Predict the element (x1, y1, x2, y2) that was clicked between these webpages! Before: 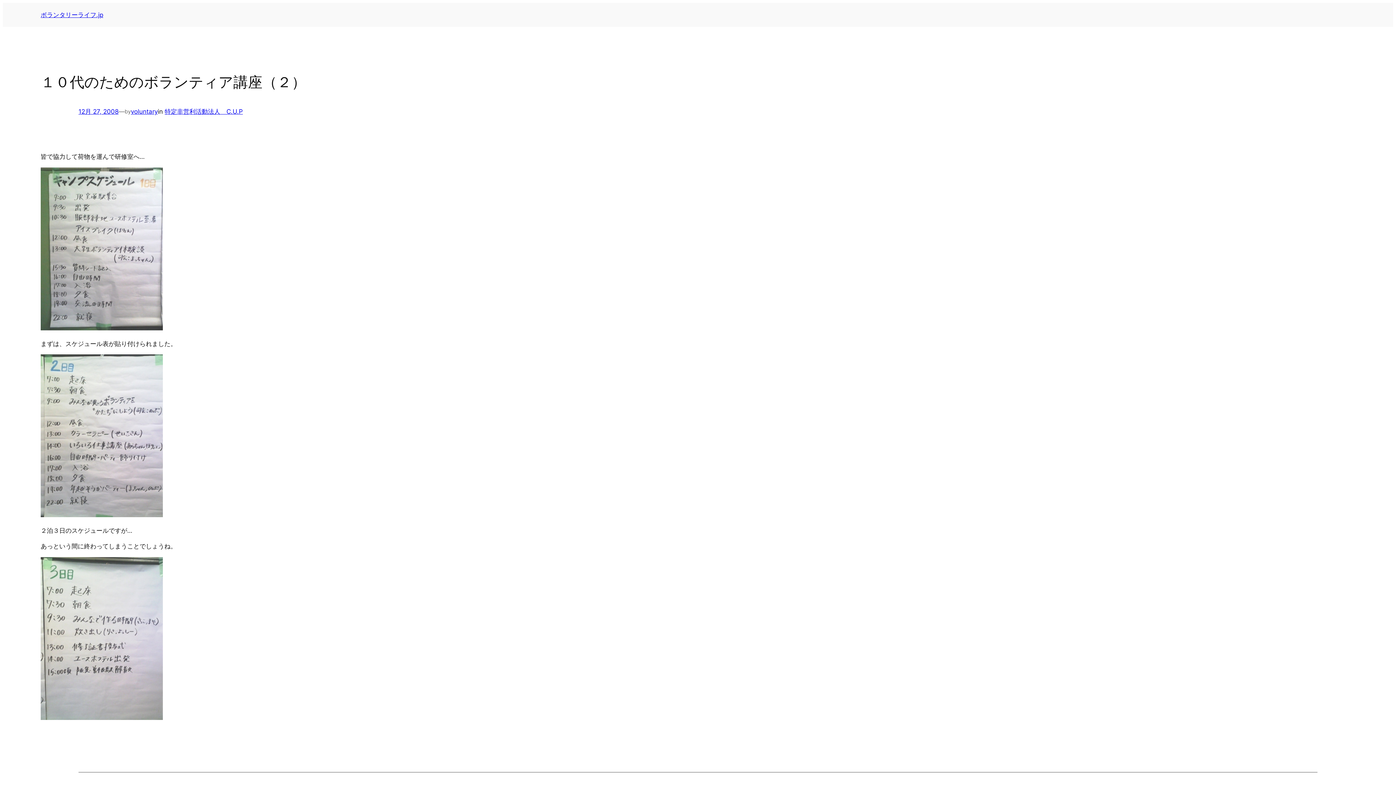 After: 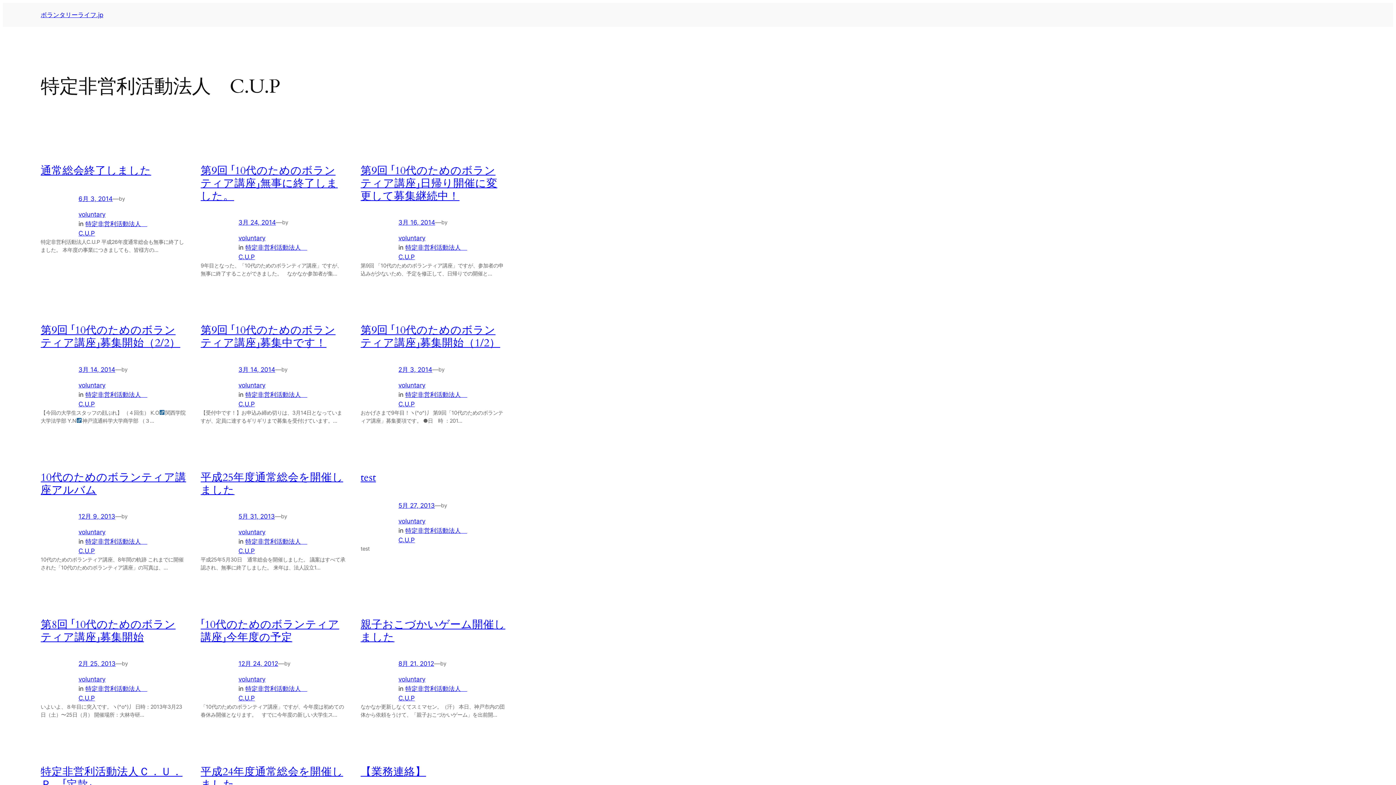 Action: bbox: (164, 108, 242, 115) label: 特定非営利活動法人　C.U.P